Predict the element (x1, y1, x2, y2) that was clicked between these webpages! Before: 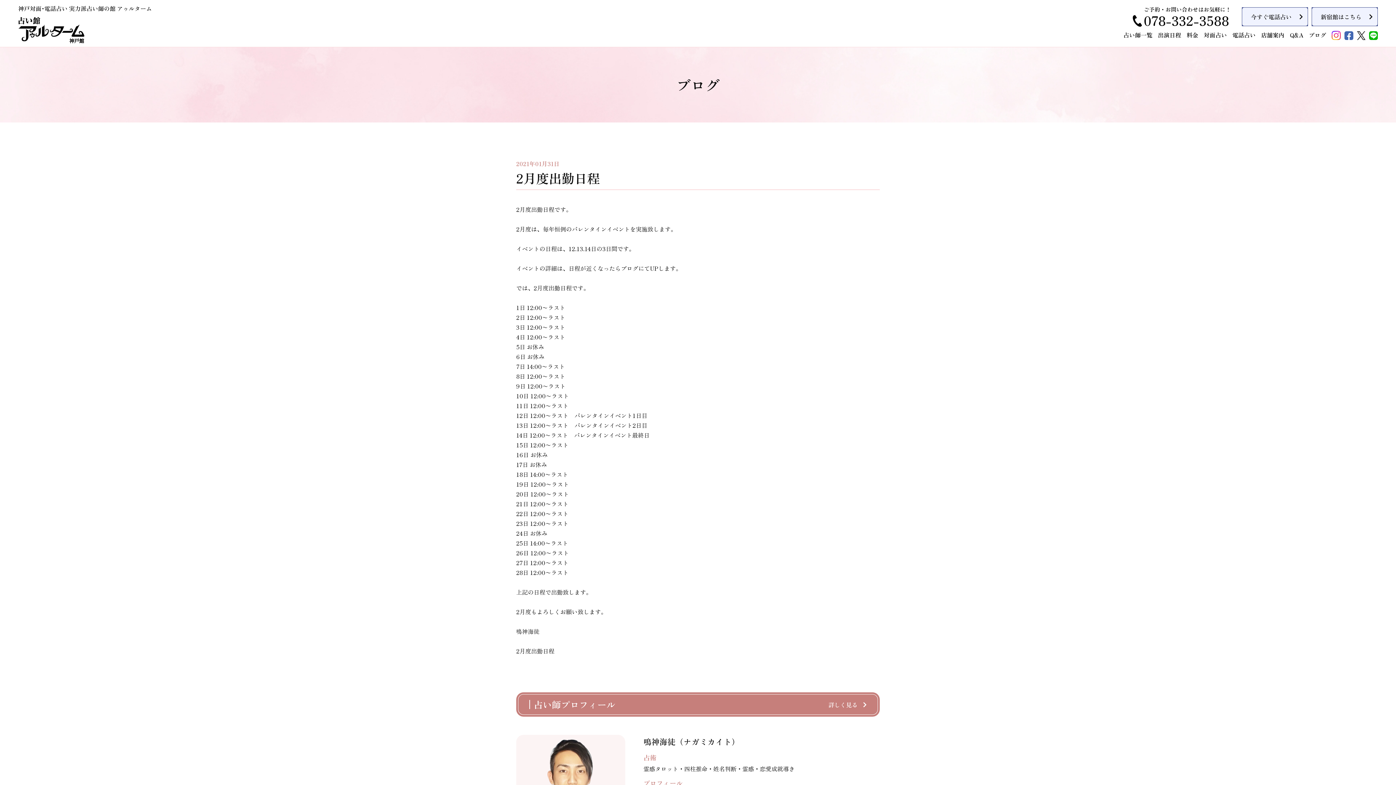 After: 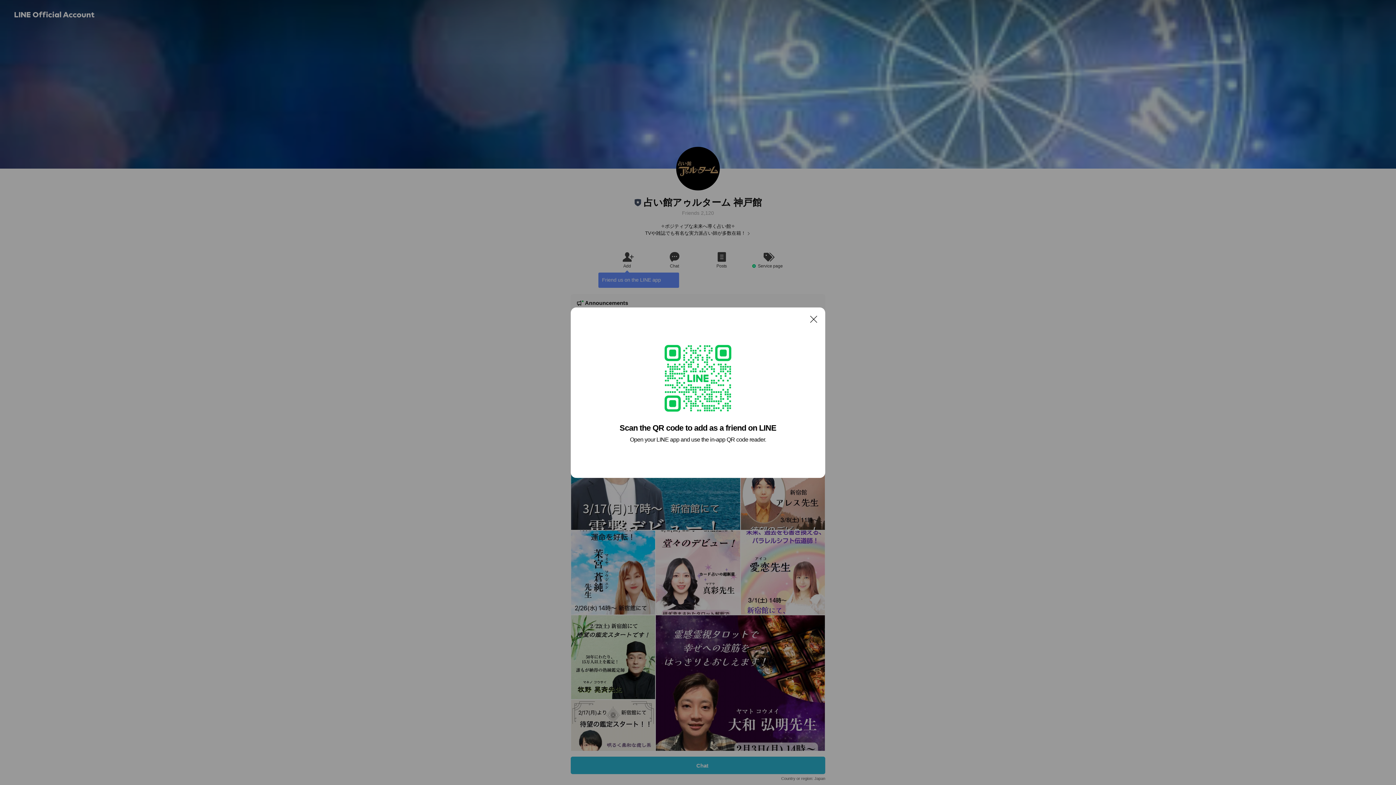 Action: bbox: (1369, 30, 1378, 39)